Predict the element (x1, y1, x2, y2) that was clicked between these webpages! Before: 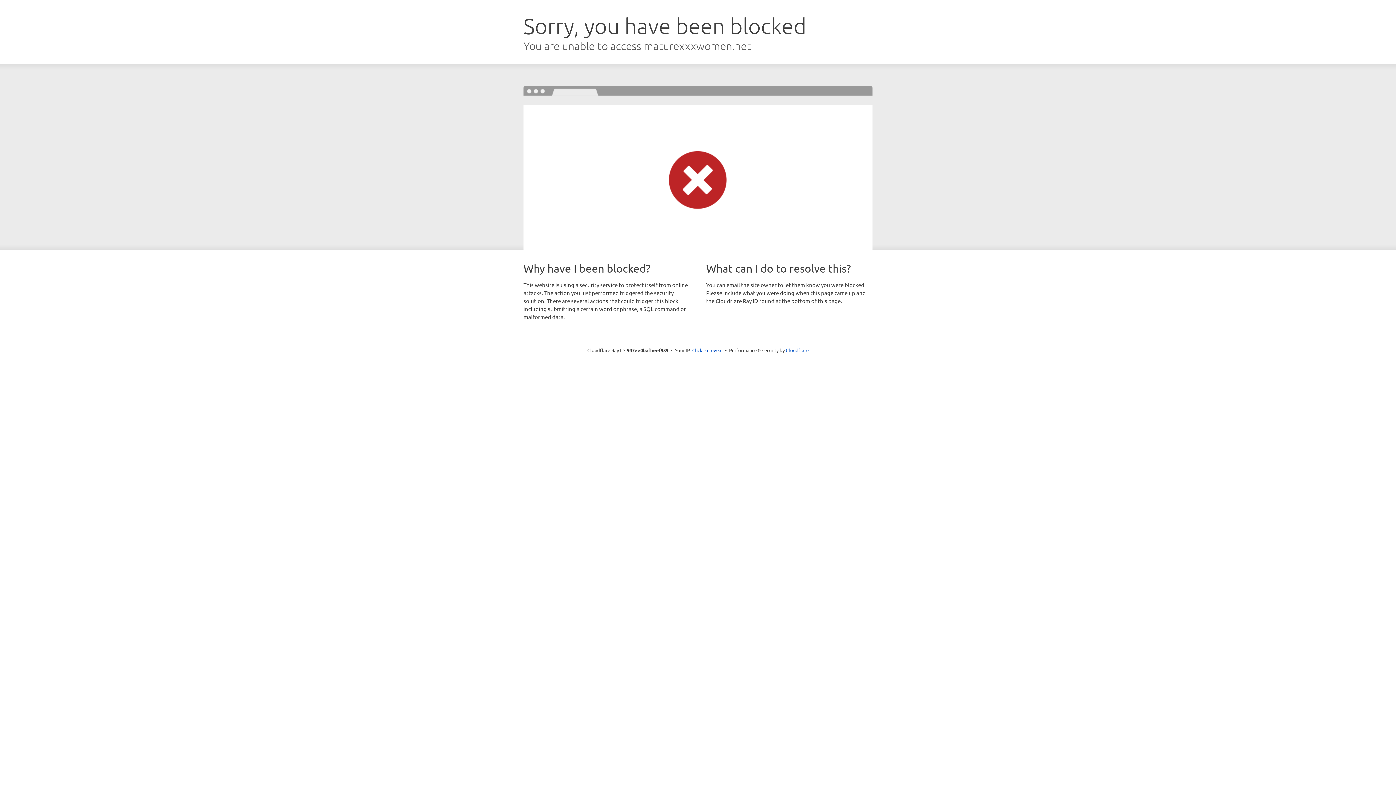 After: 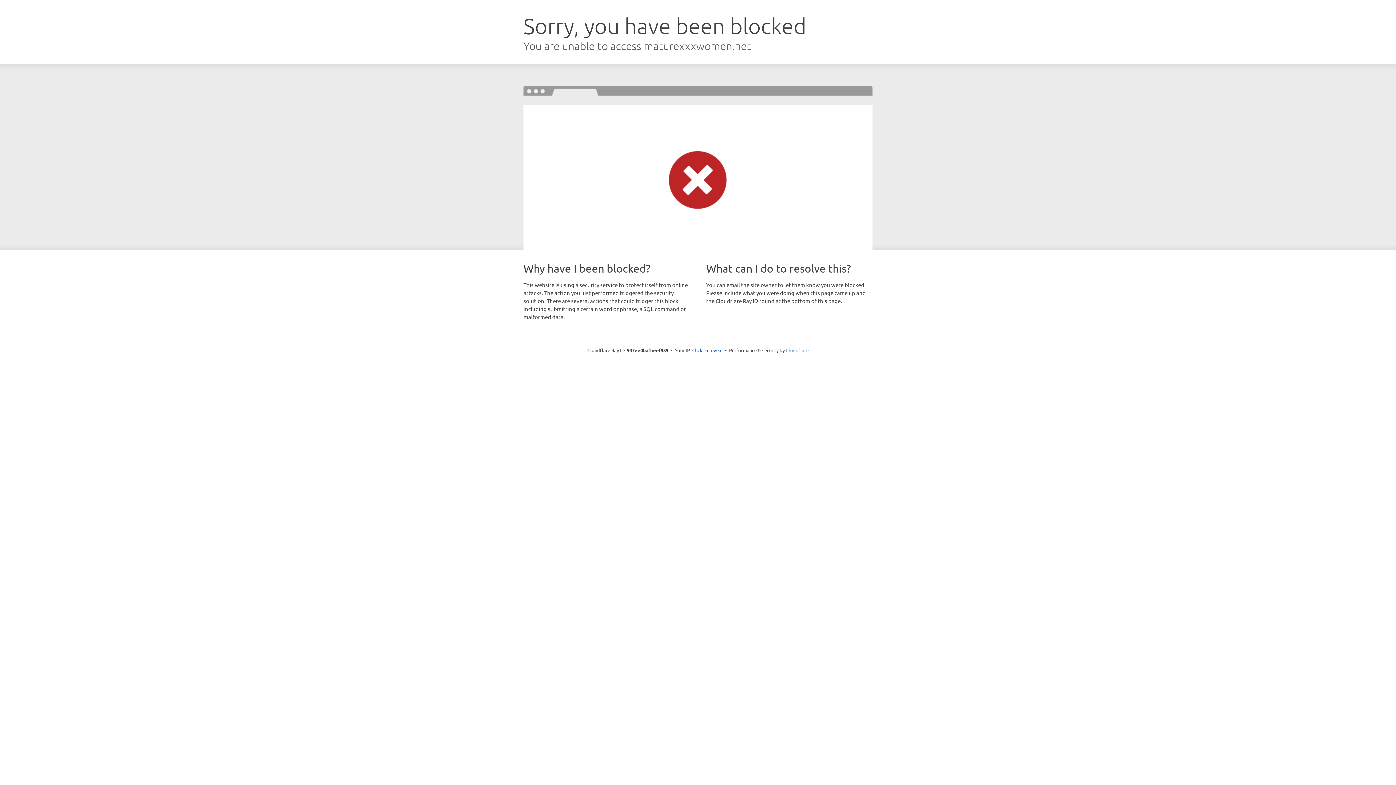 Action: bbox: (786, 347, 808, 353) label: Cloudflare